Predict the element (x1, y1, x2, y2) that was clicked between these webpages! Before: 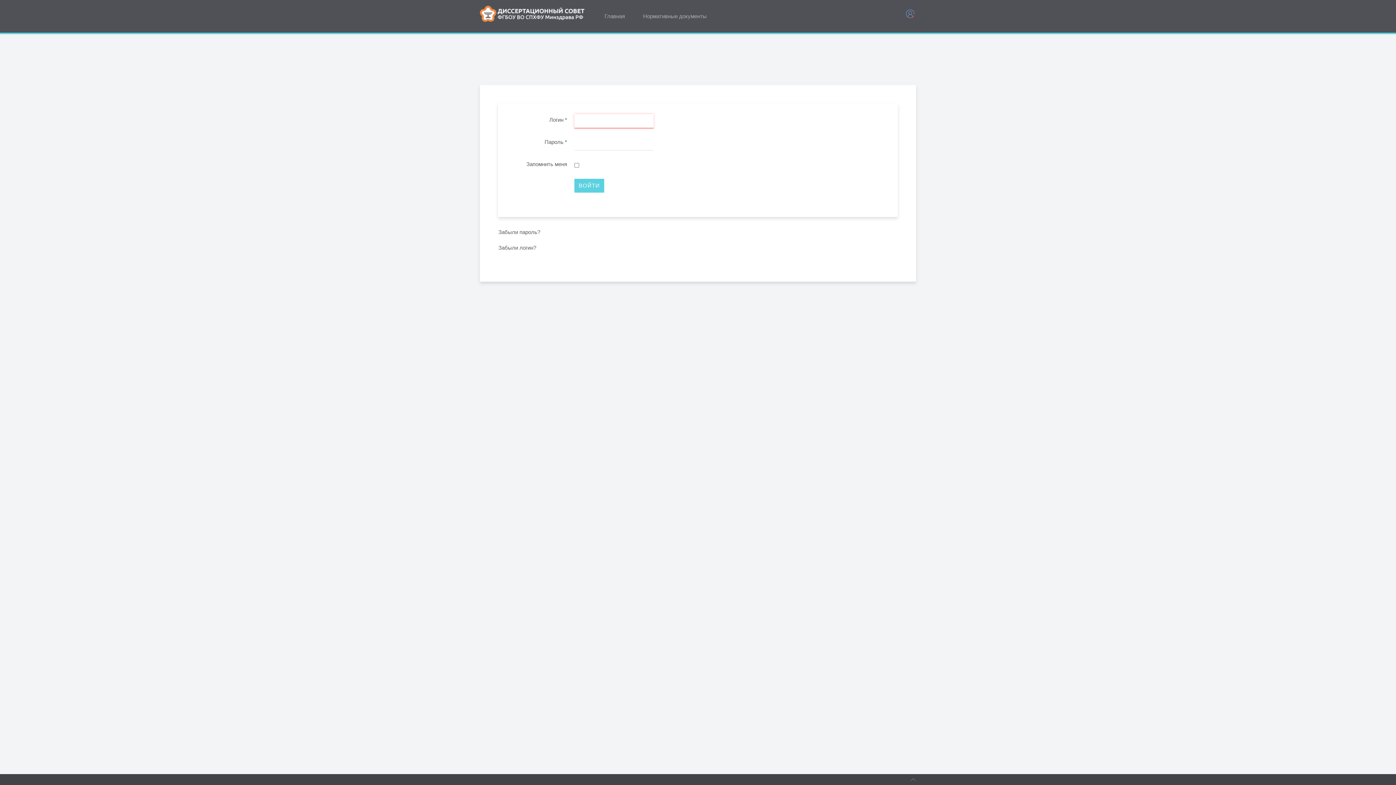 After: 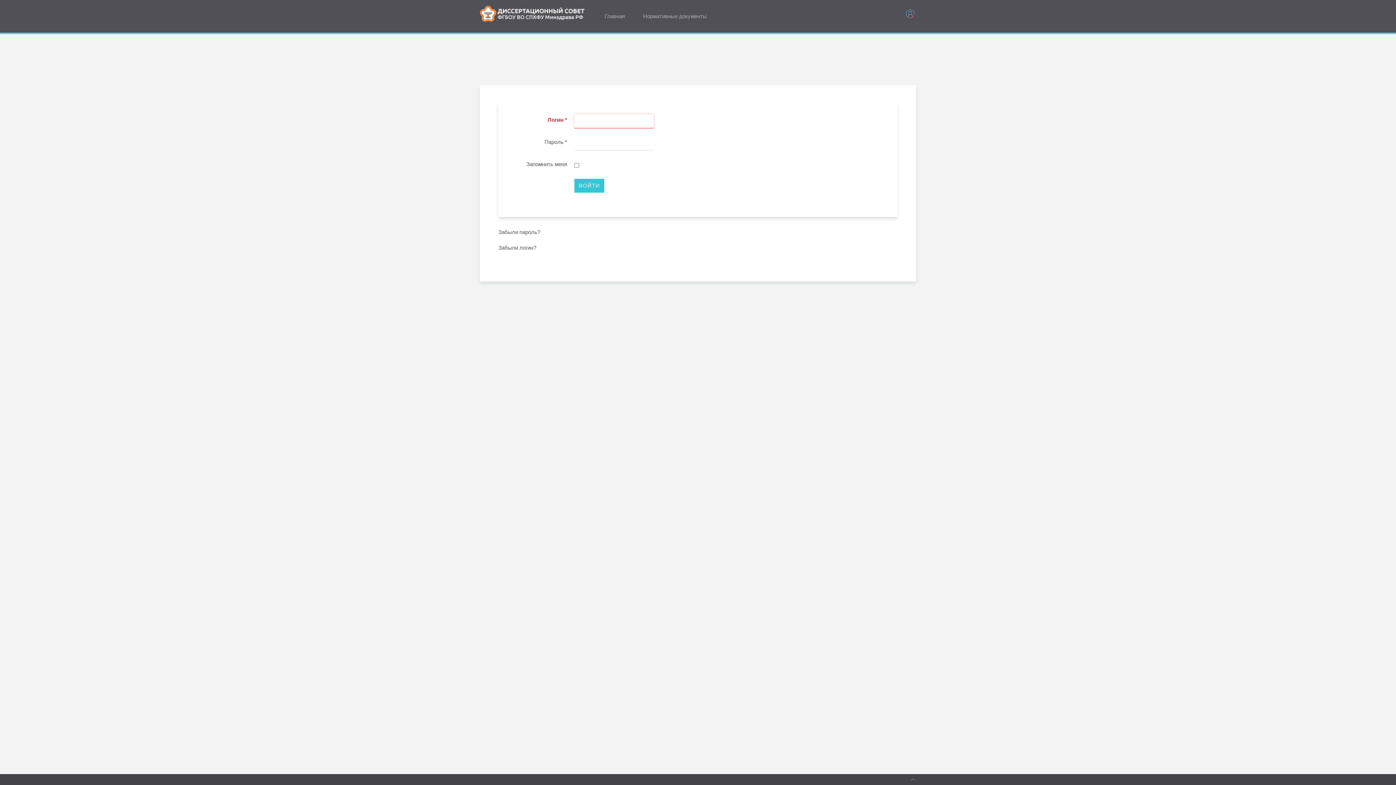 Action: bbox: (574, 178, 604, 192) label: ВОЙТИ